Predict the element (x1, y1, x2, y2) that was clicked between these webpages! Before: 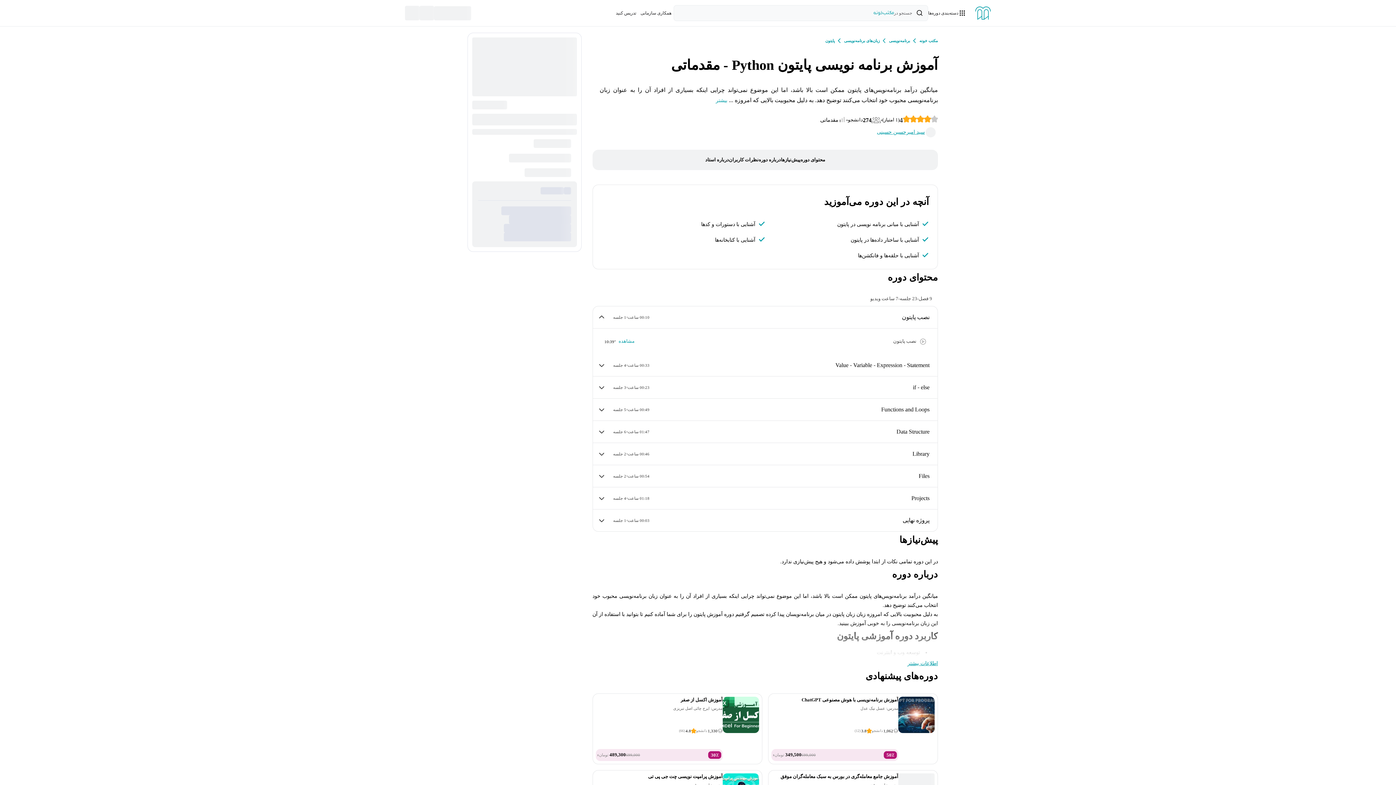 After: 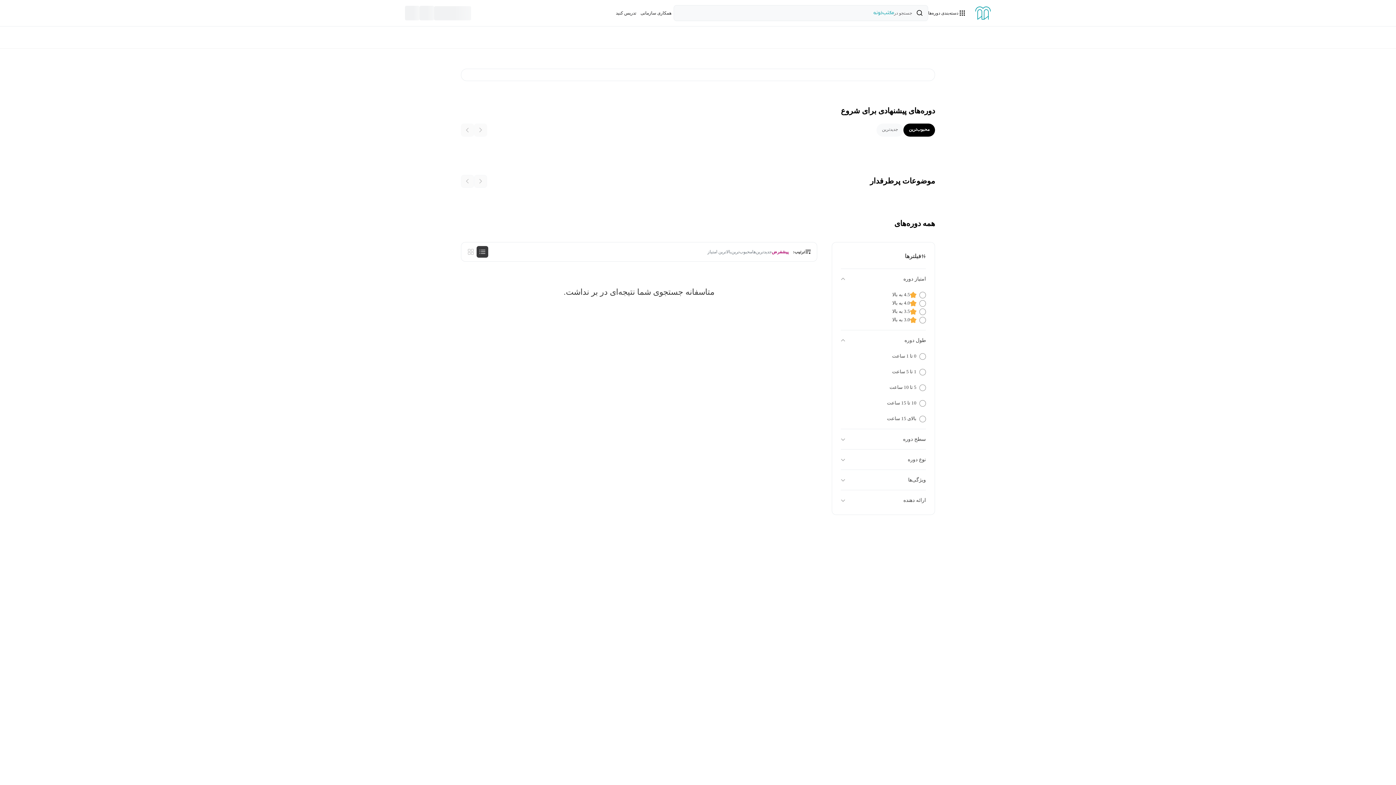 Action: label: زبان‌های برنامه‌نویسی bbox: (844, 37, 879, 44)